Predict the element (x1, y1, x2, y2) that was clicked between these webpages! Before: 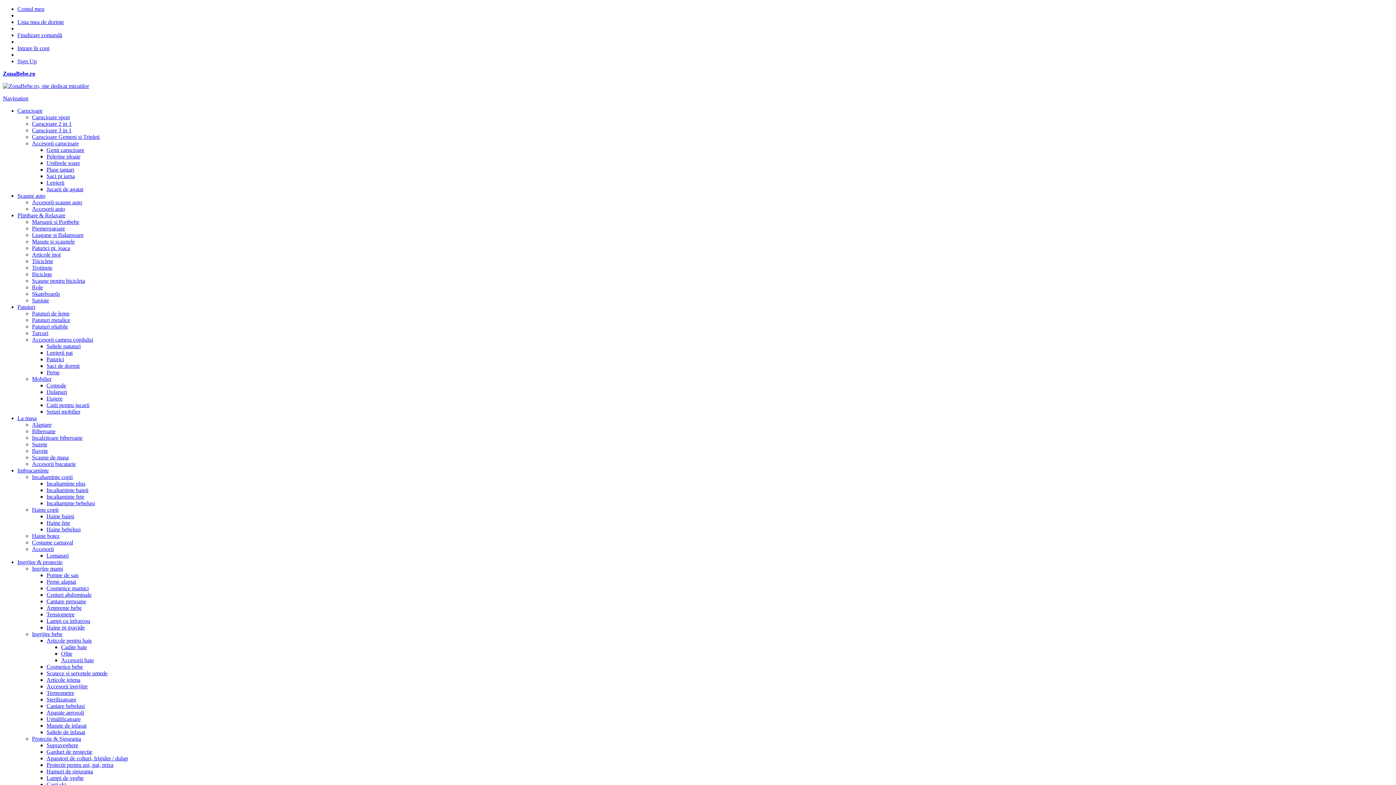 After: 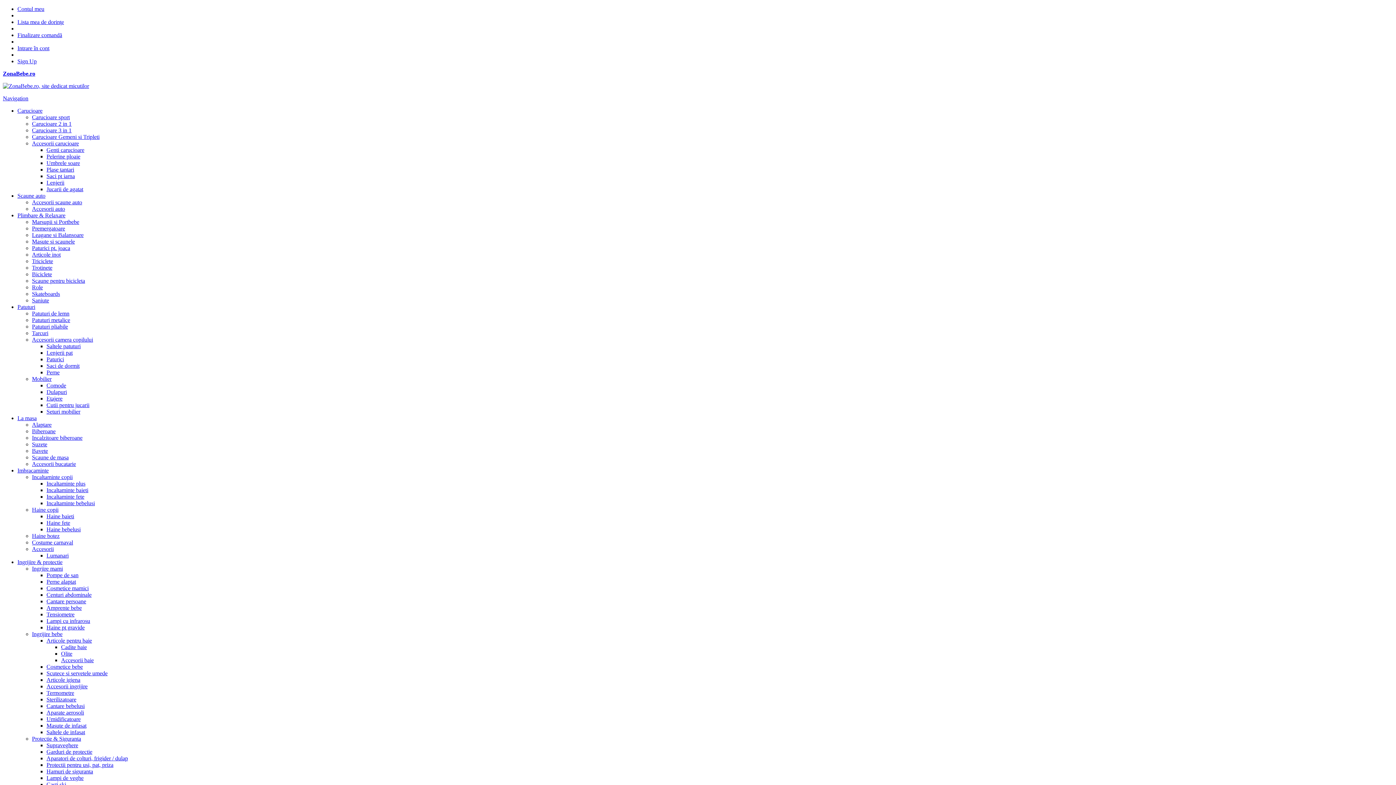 Action: bbox: (46, 408, 80, 414) label: Seturi mobilier